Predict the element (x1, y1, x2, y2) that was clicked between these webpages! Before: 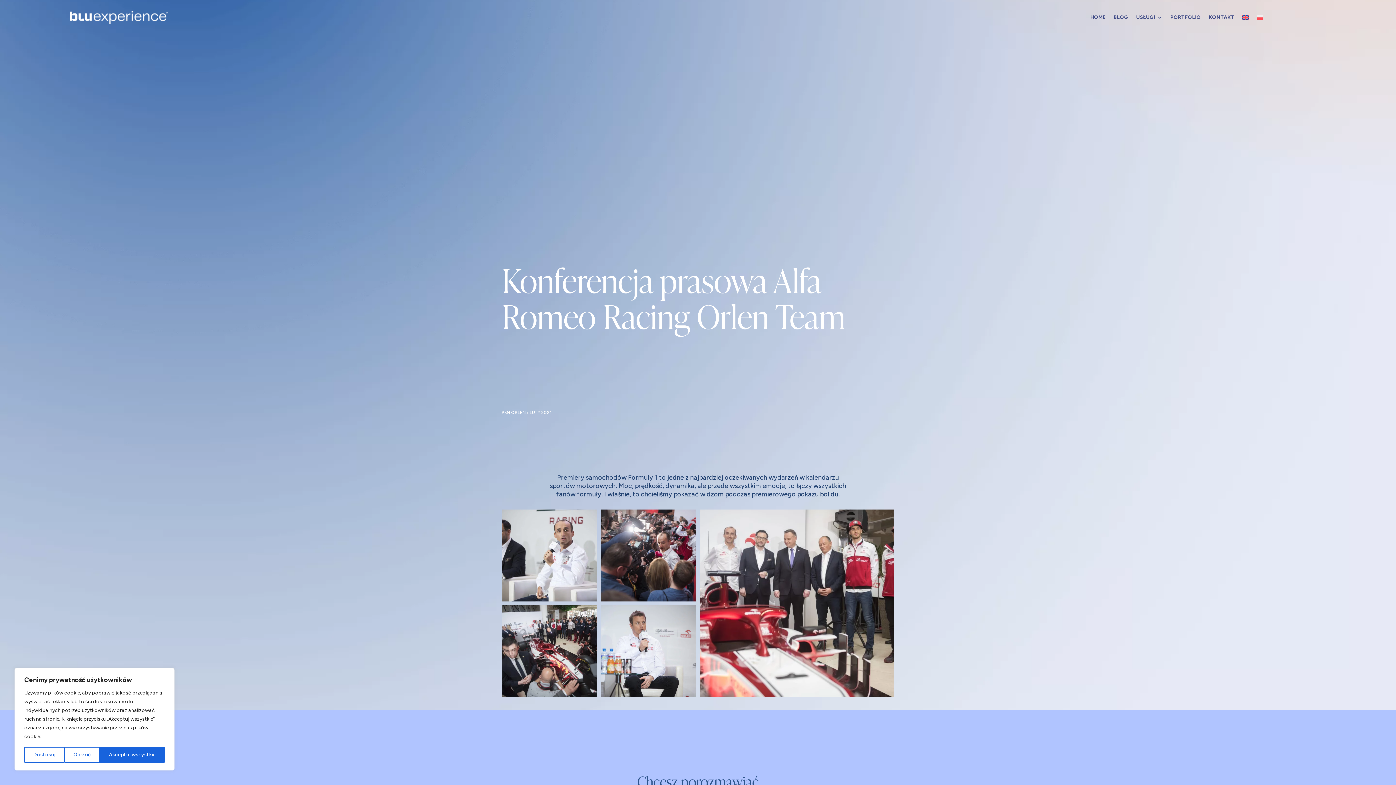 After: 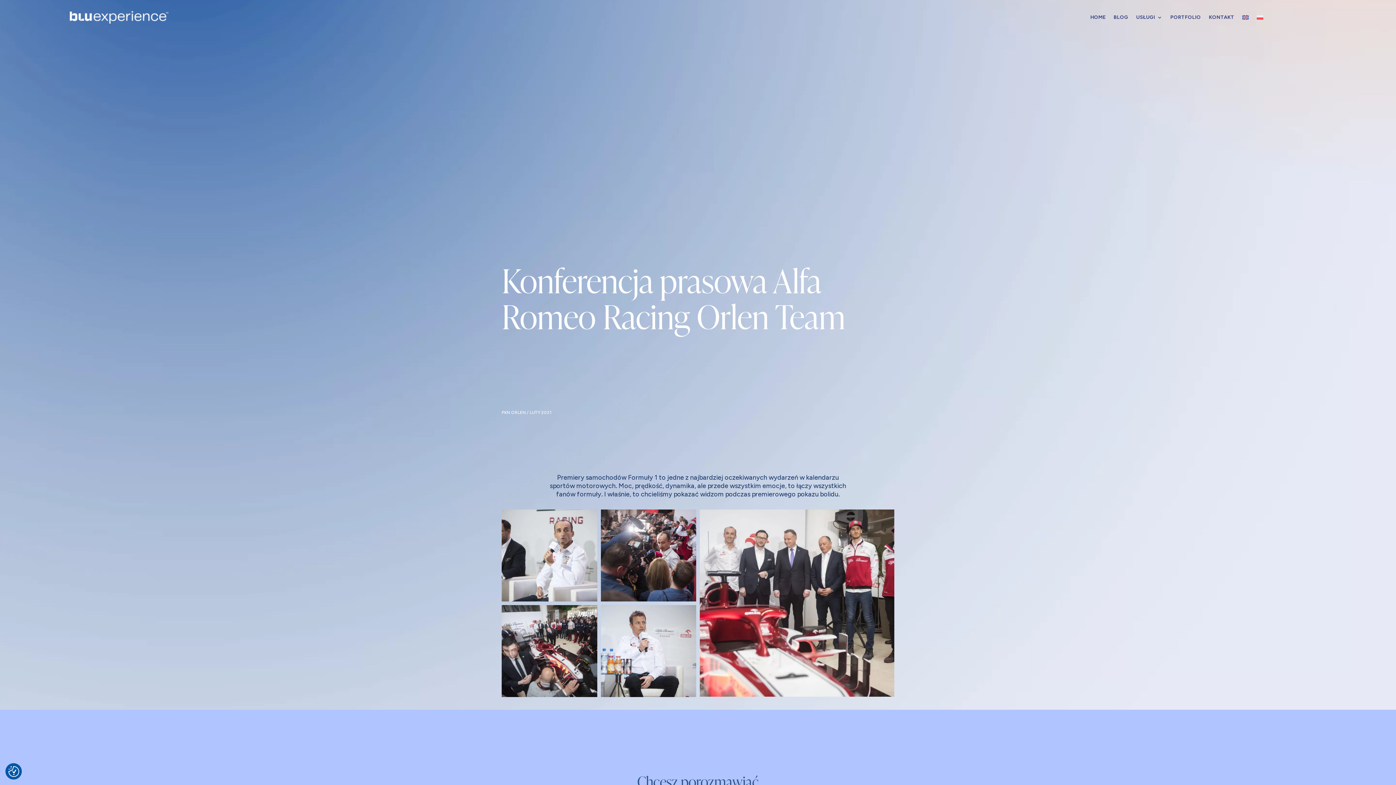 Action: label: Odrzuć bbox: (64, 747, 99, 763)